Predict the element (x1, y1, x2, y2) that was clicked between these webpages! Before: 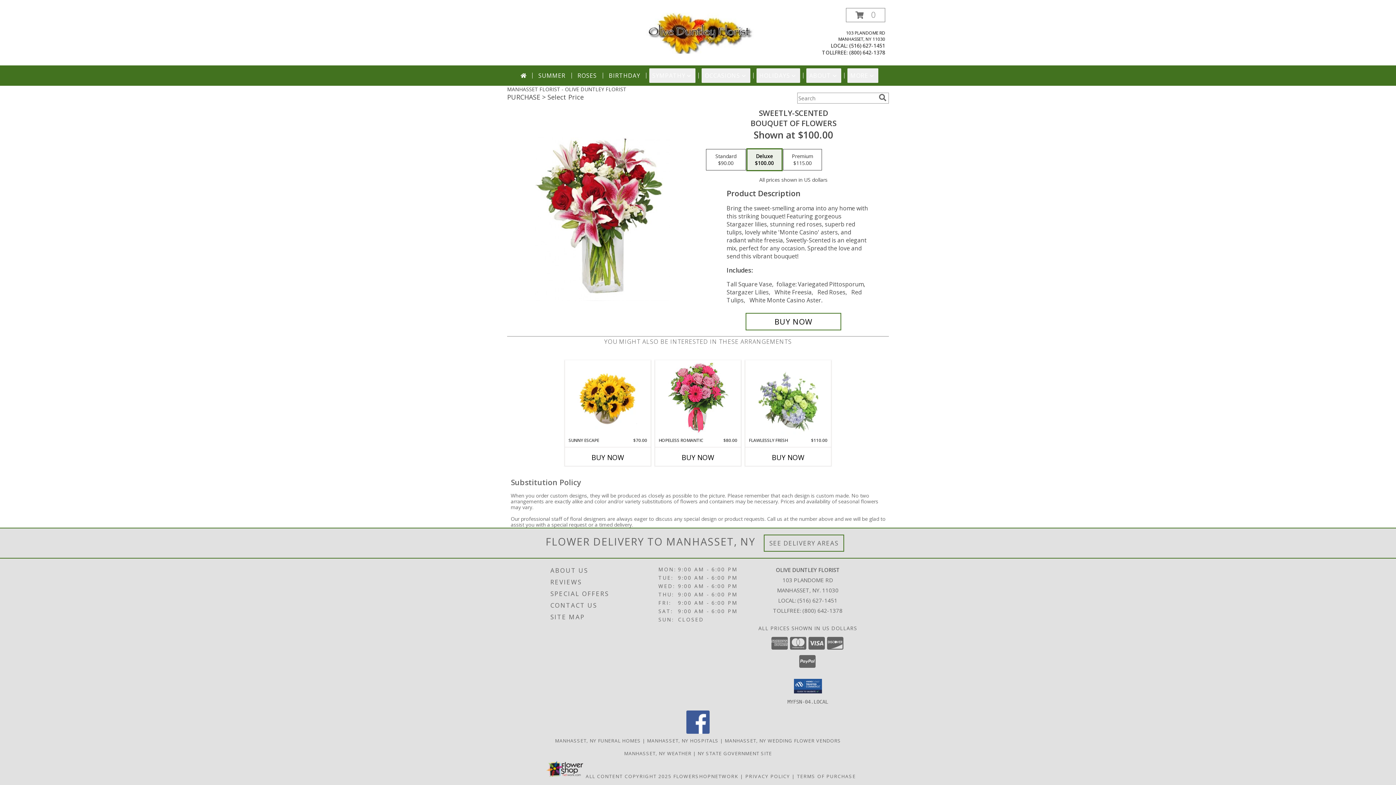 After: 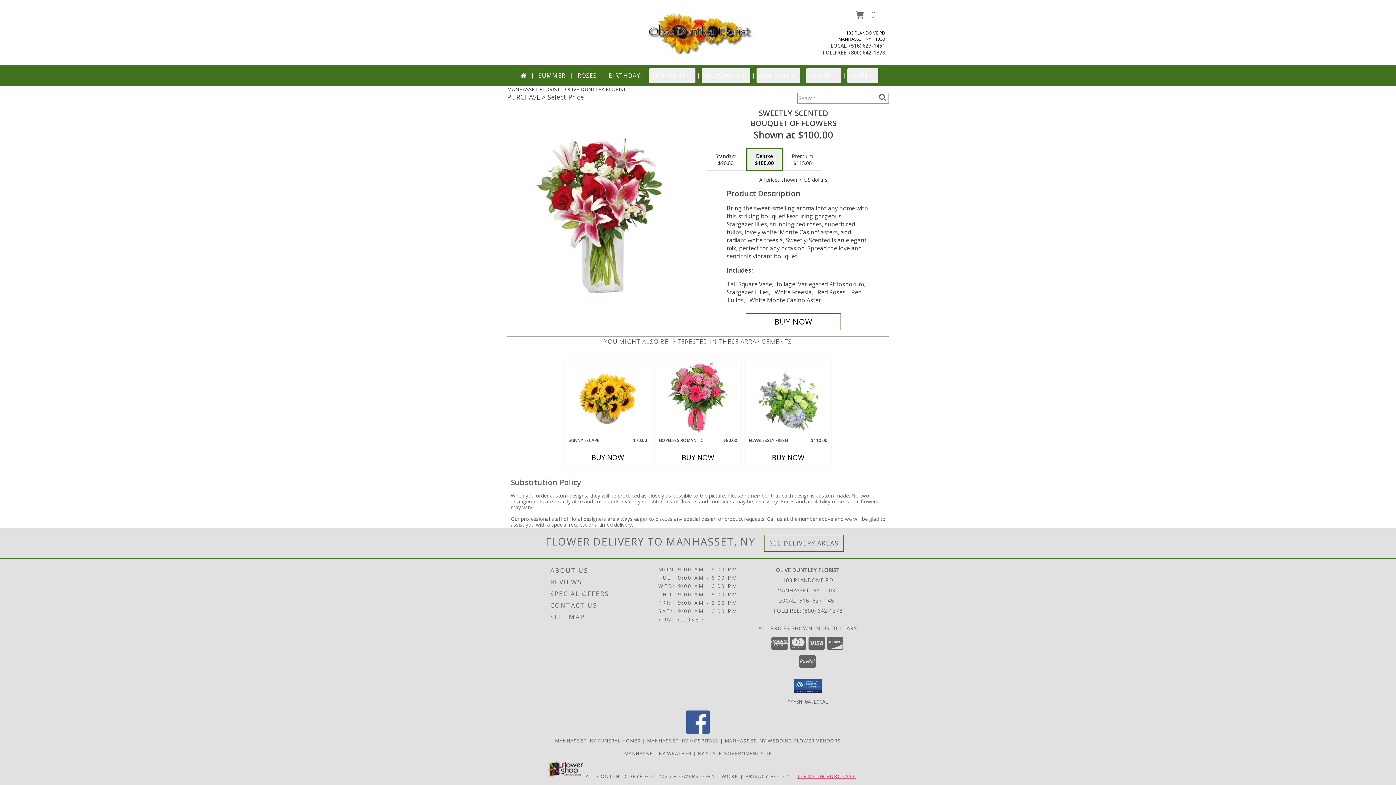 Action: label: Open Terms of Purchase in new window bbox: (797, 773, 856, 779)